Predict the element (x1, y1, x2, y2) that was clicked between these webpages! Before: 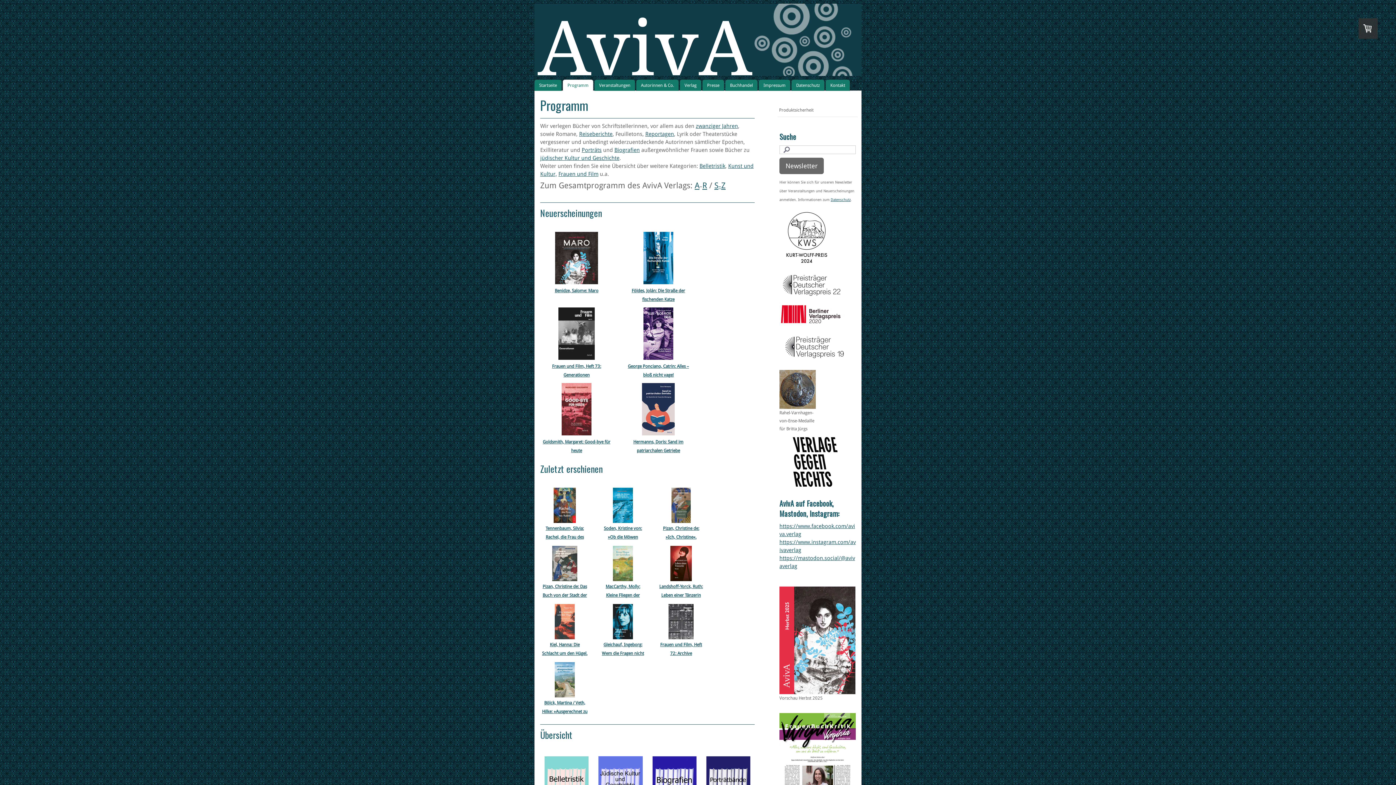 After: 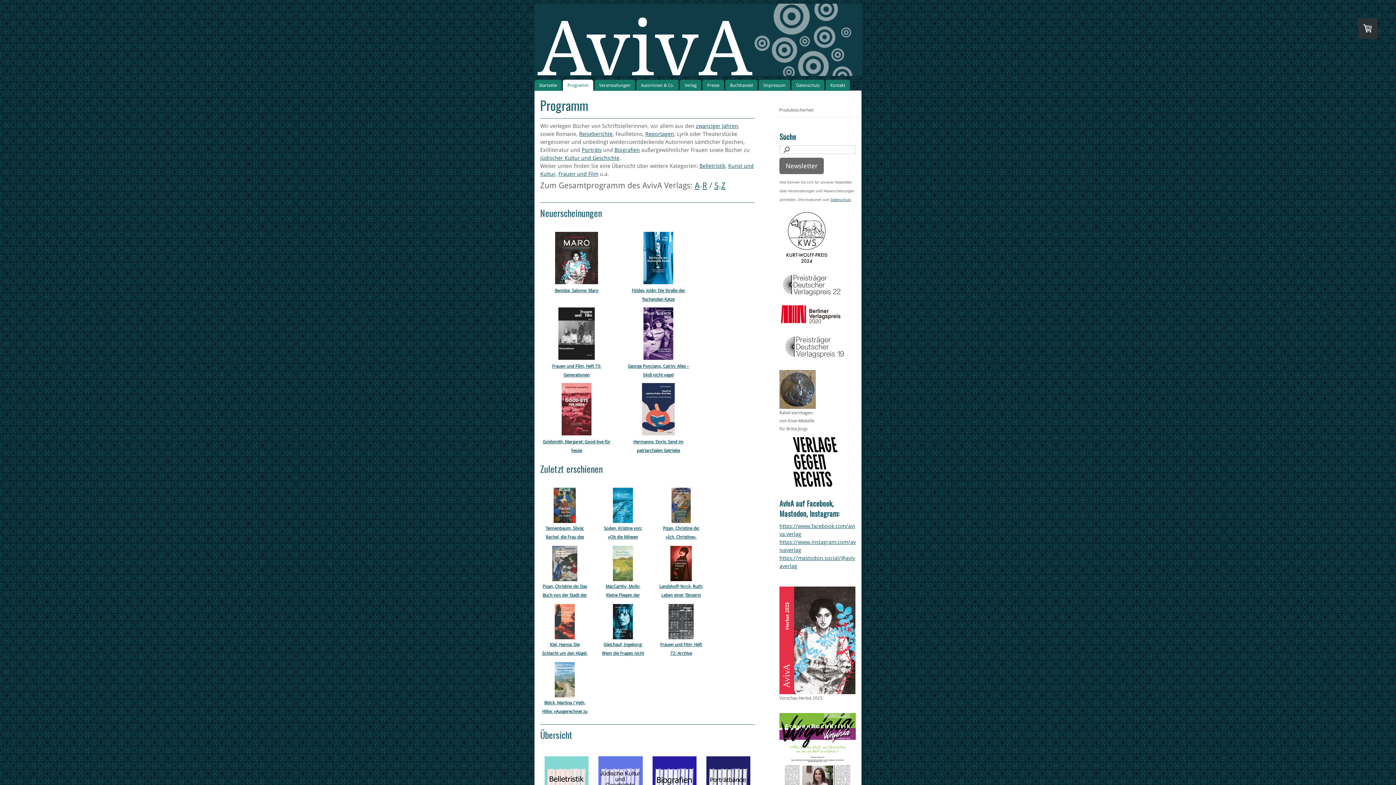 Action: bbox: (779, 714, 856, 720)